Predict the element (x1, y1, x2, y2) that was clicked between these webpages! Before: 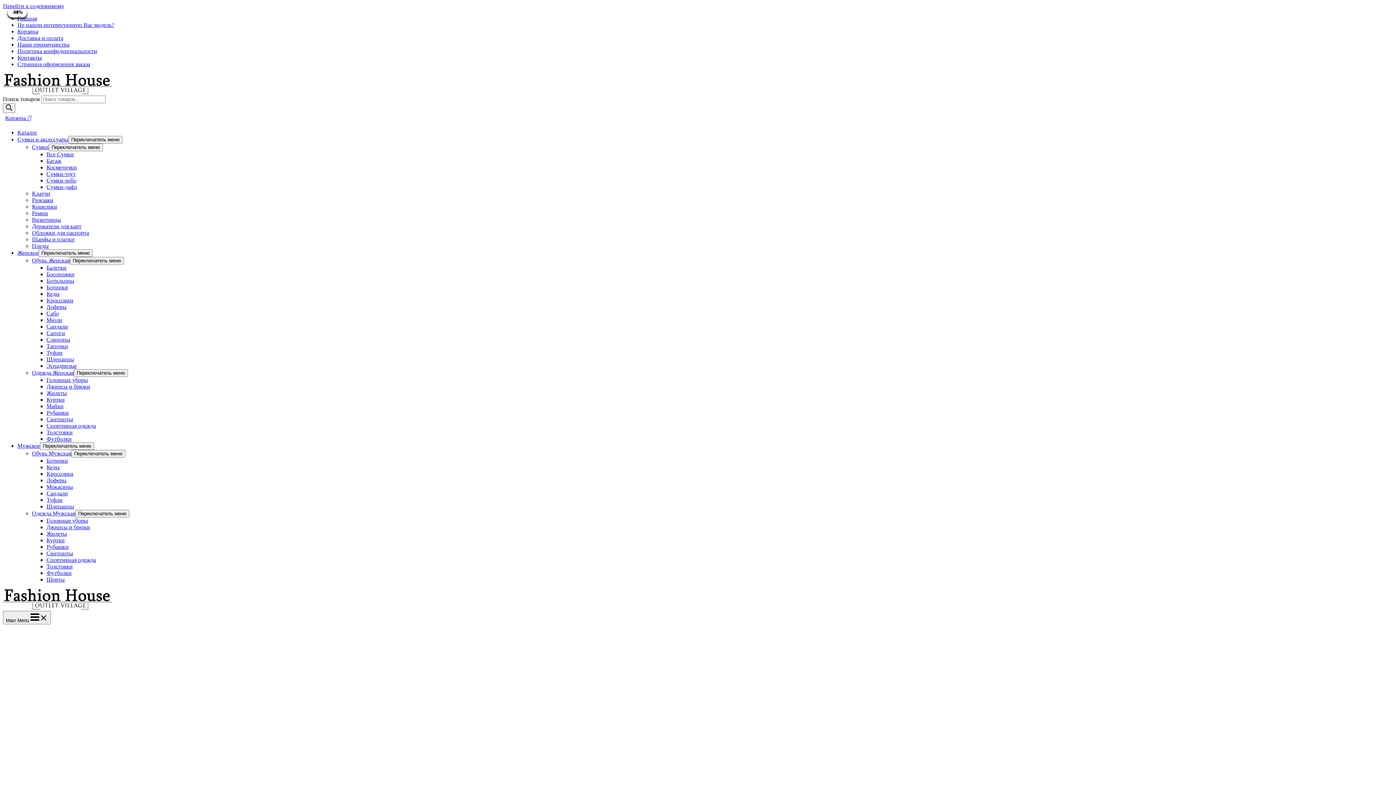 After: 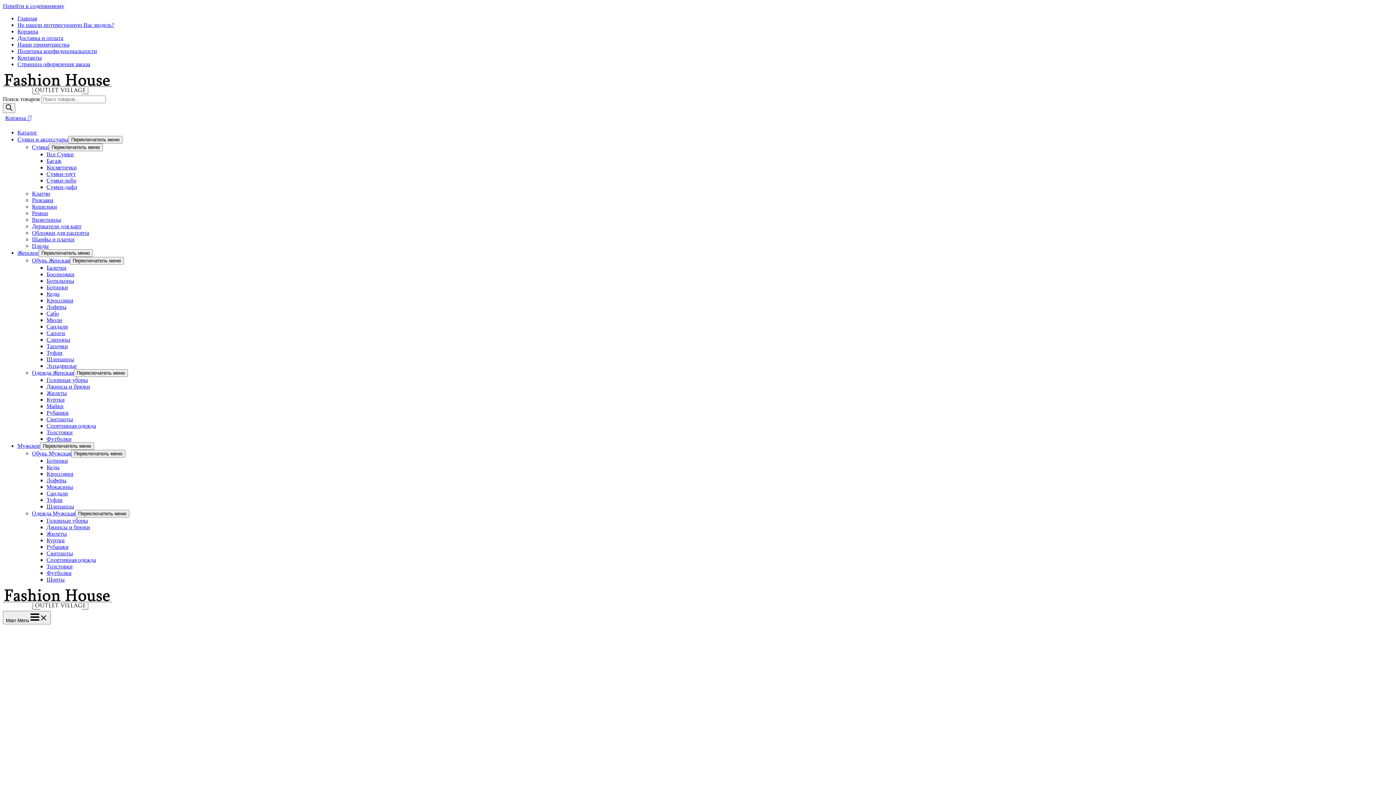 Action: bbox: (17, 34, 63, 41) label: Доставка и оплата